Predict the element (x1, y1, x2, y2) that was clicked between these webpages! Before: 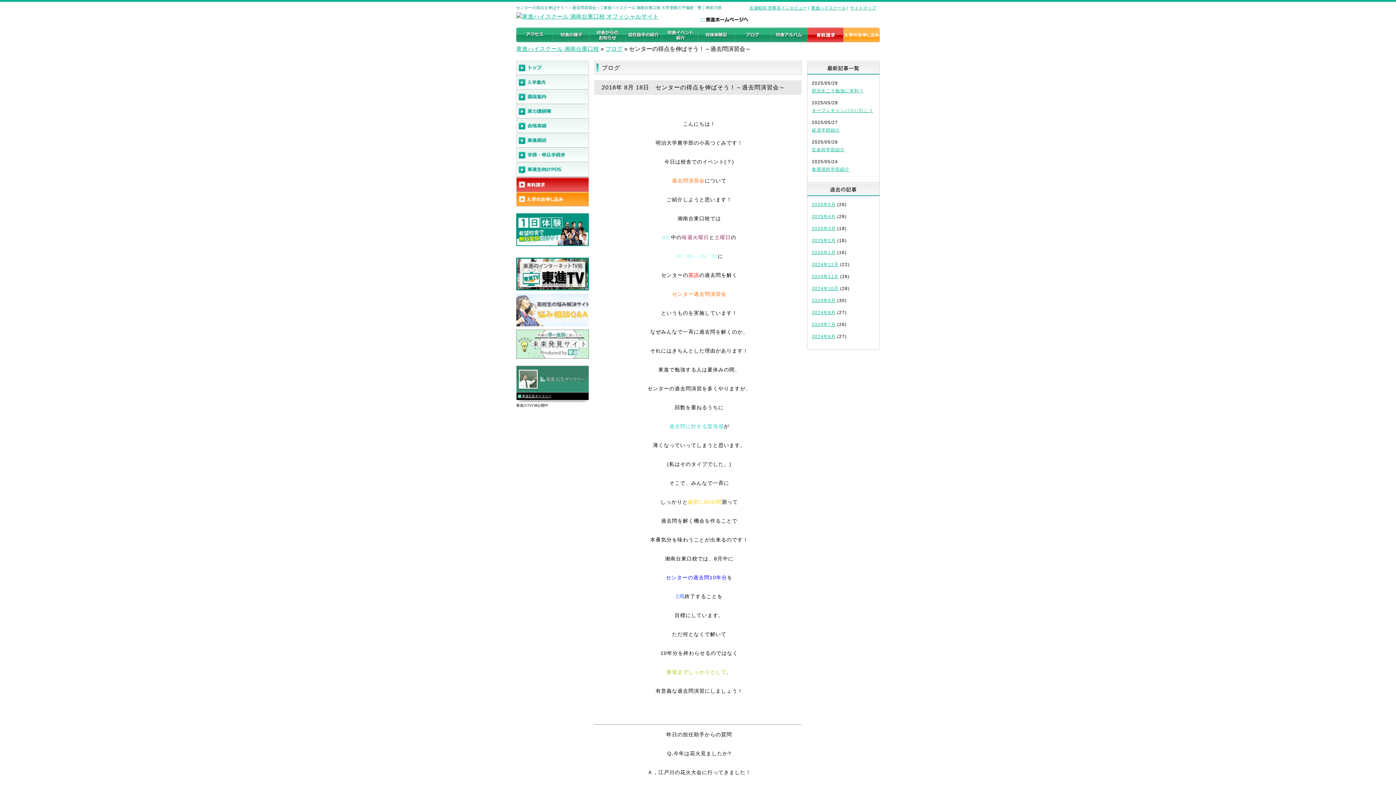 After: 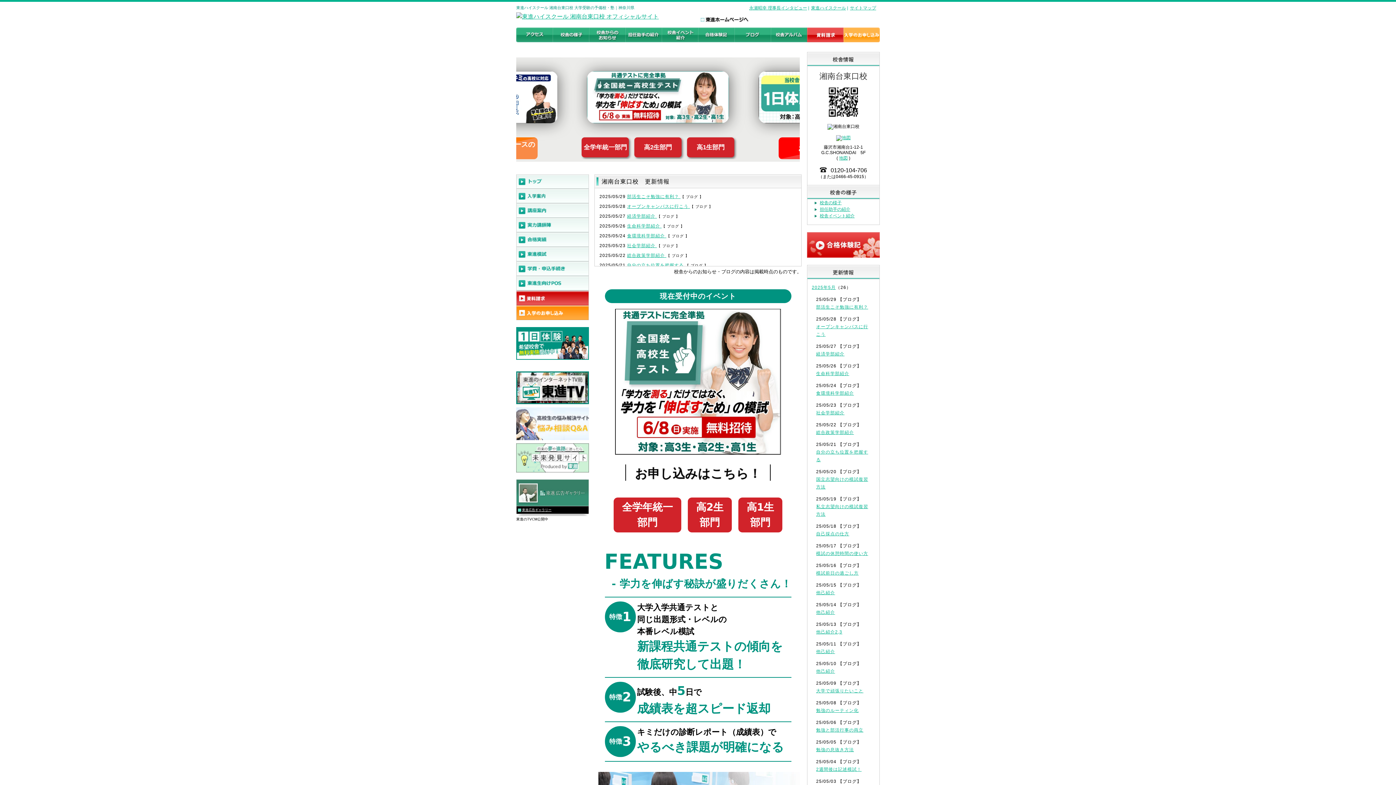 Action: label: 東進ハイスクール 湘南台東口校 bbox: (516, 45, 599, 52)